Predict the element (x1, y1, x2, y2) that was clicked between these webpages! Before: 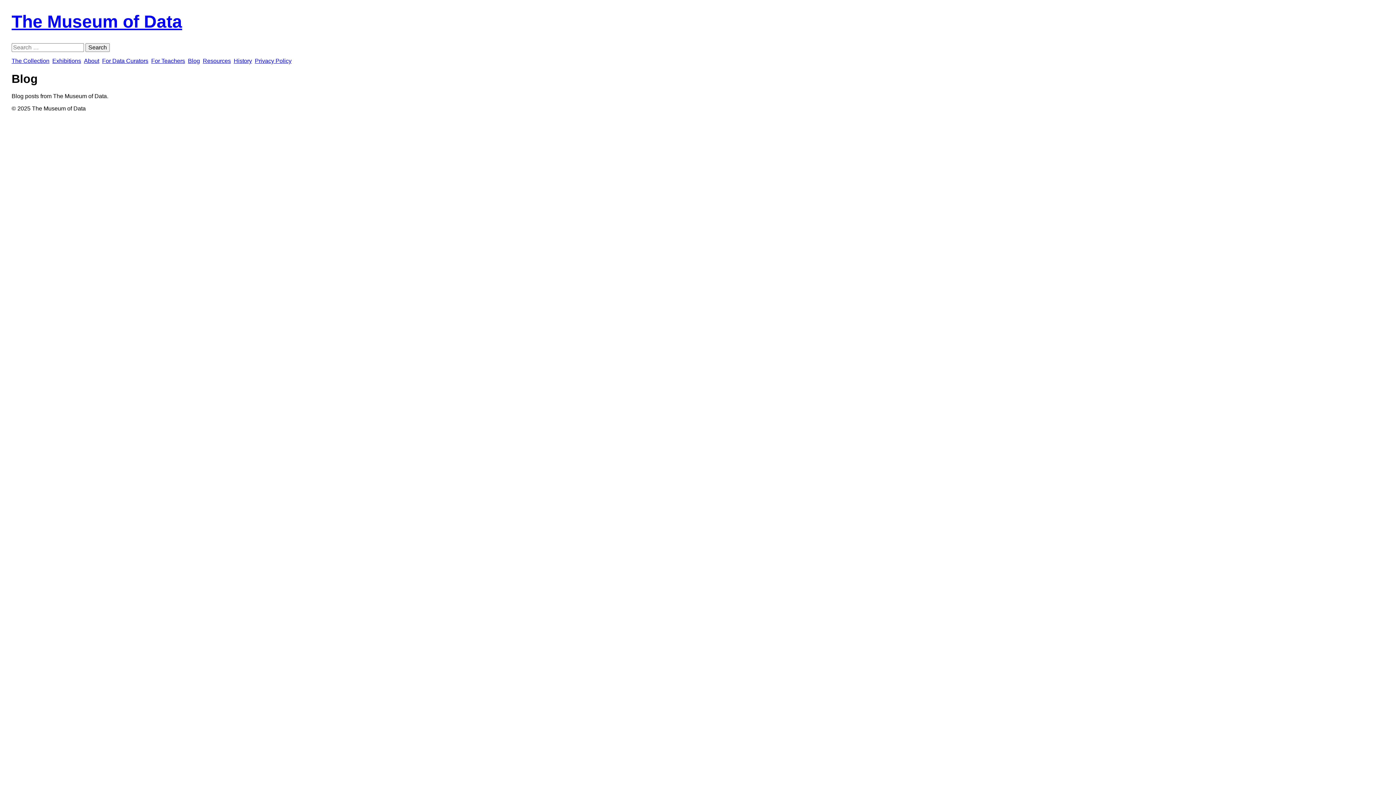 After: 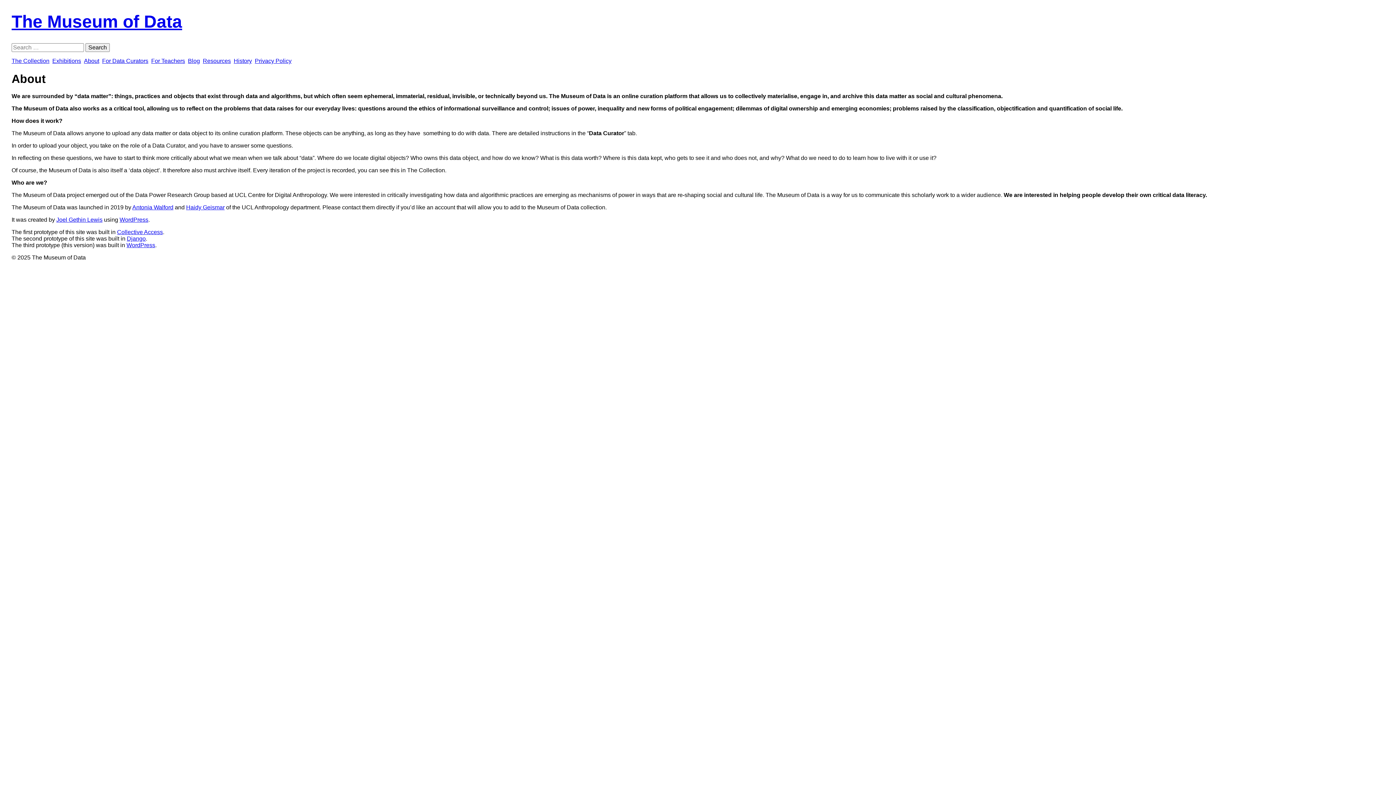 Action: label: About bbox: (84, 57, 99, 64)